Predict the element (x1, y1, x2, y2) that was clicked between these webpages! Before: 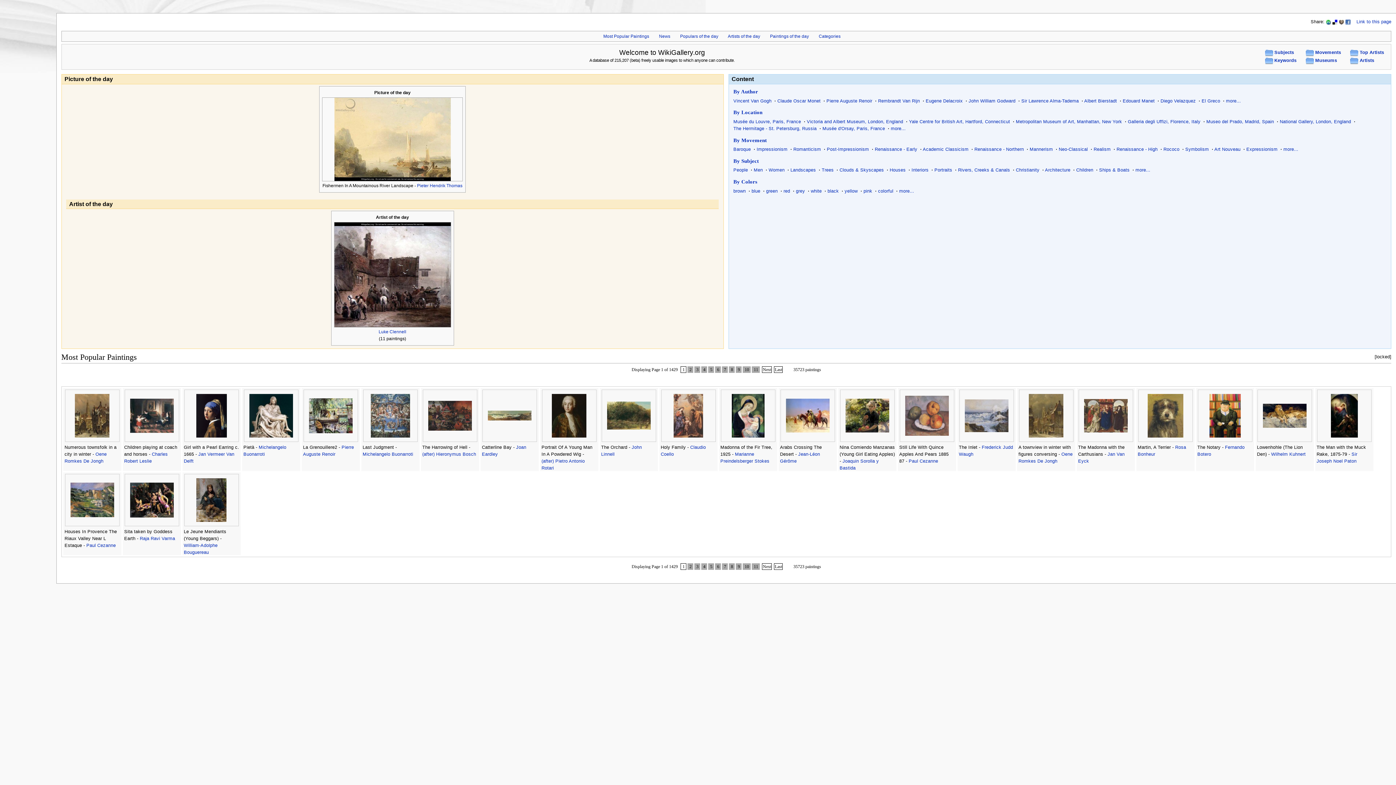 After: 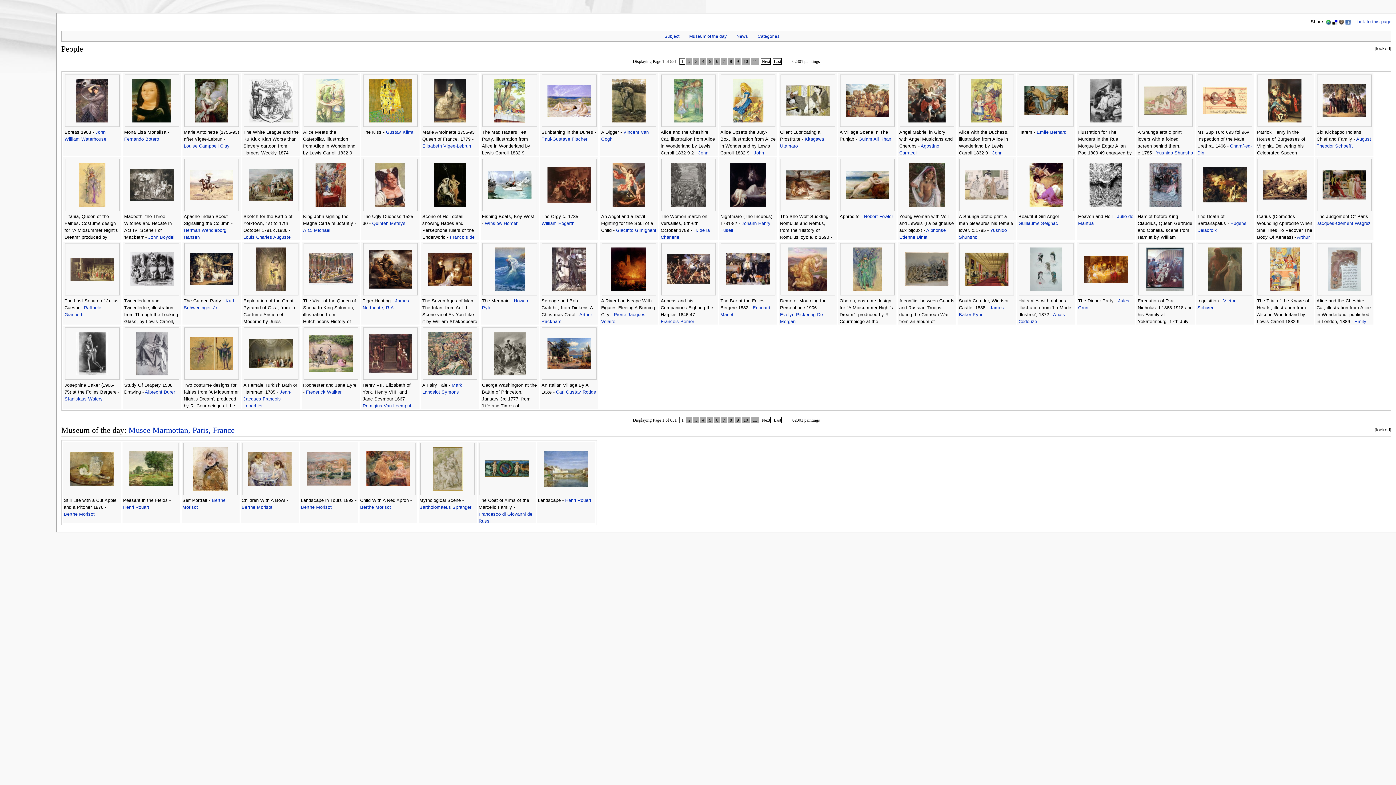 Action: label: People bbox: (733, 167, 748, 172)